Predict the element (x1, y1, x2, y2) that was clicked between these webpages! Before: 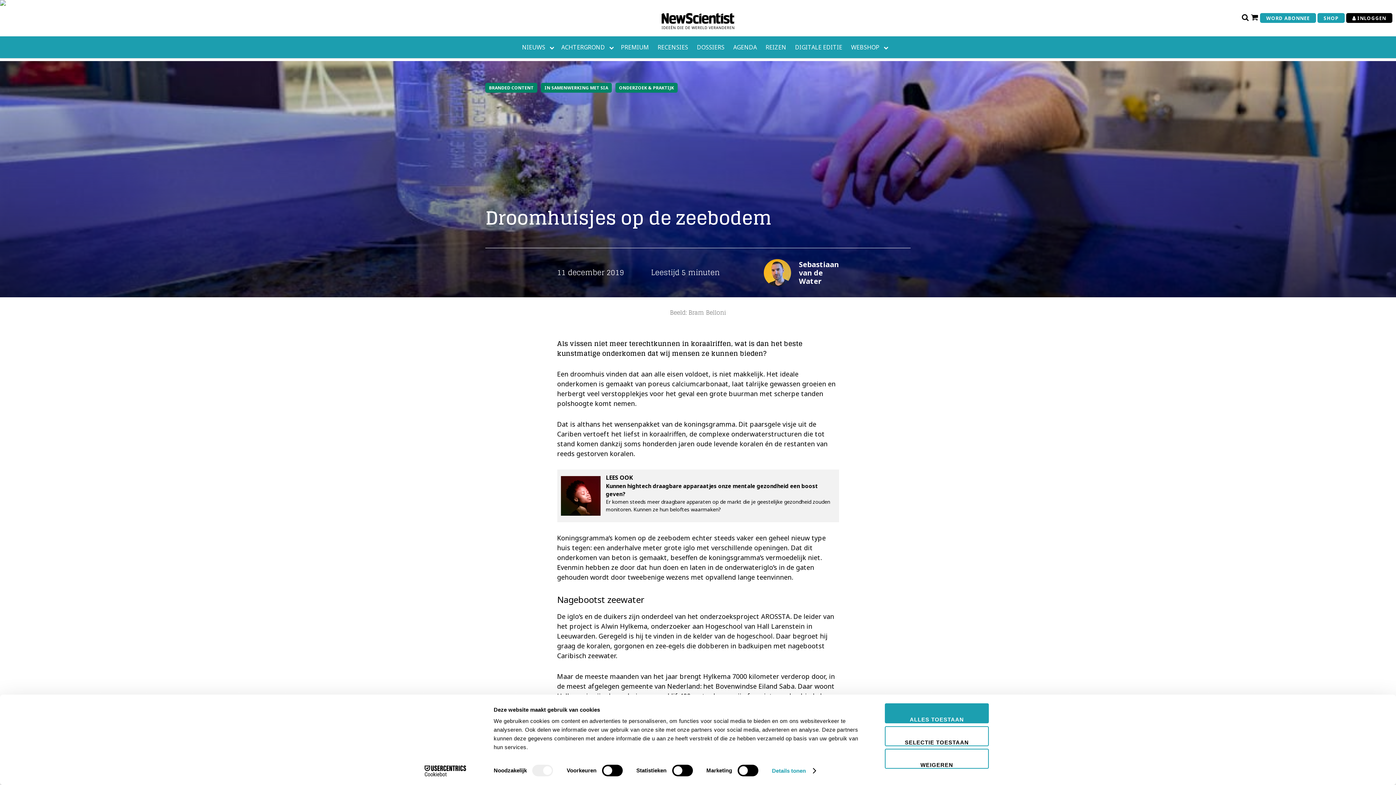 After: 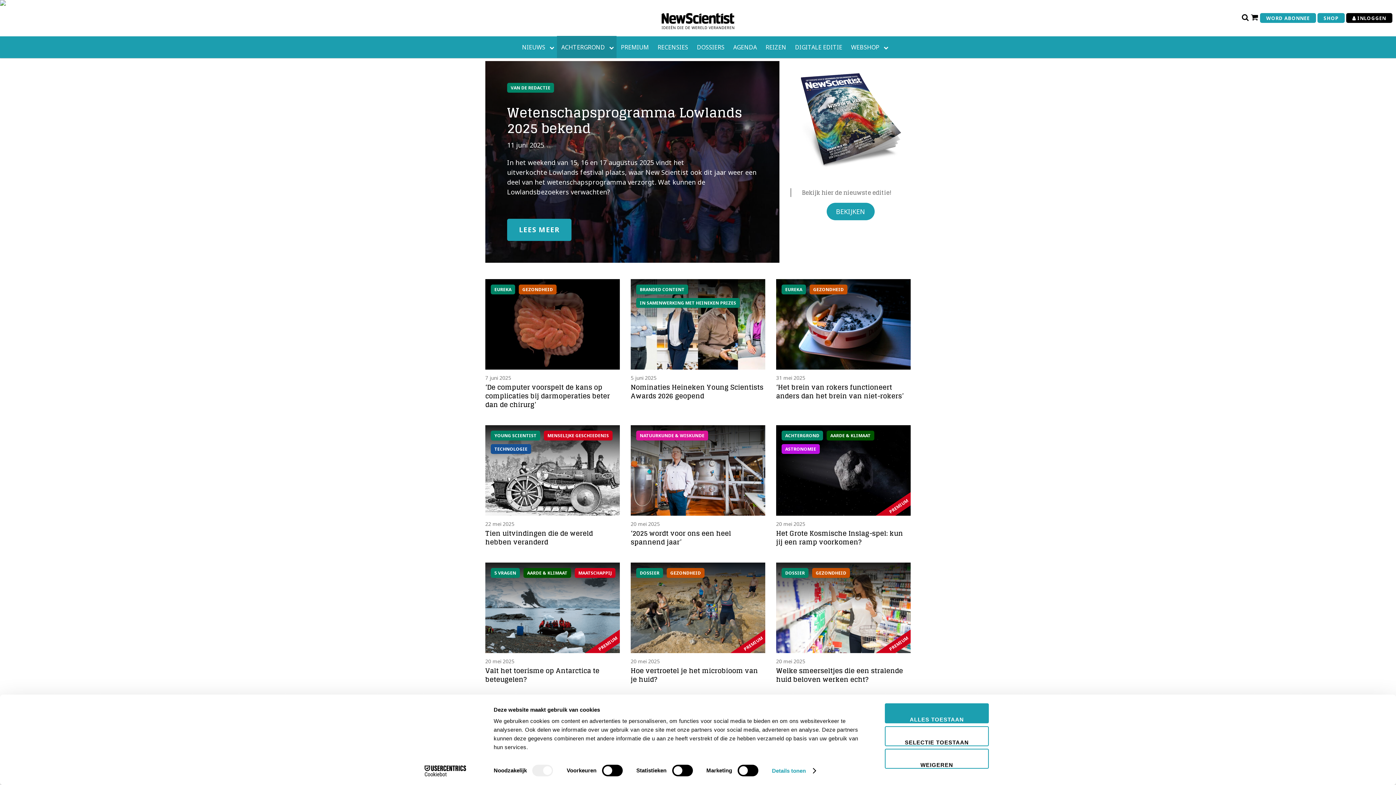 Action: bbox: (557, 36, 609, 58) label: ACHTERGROND